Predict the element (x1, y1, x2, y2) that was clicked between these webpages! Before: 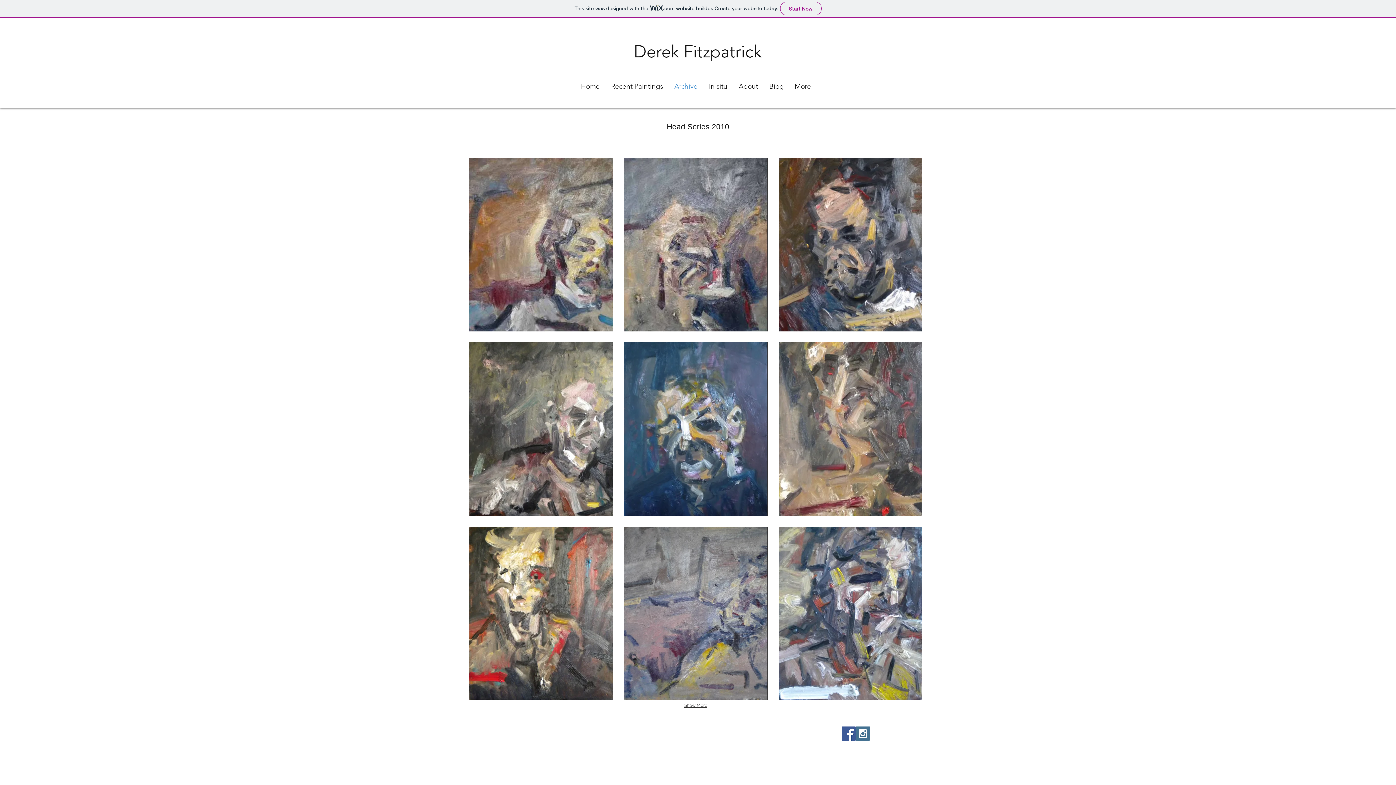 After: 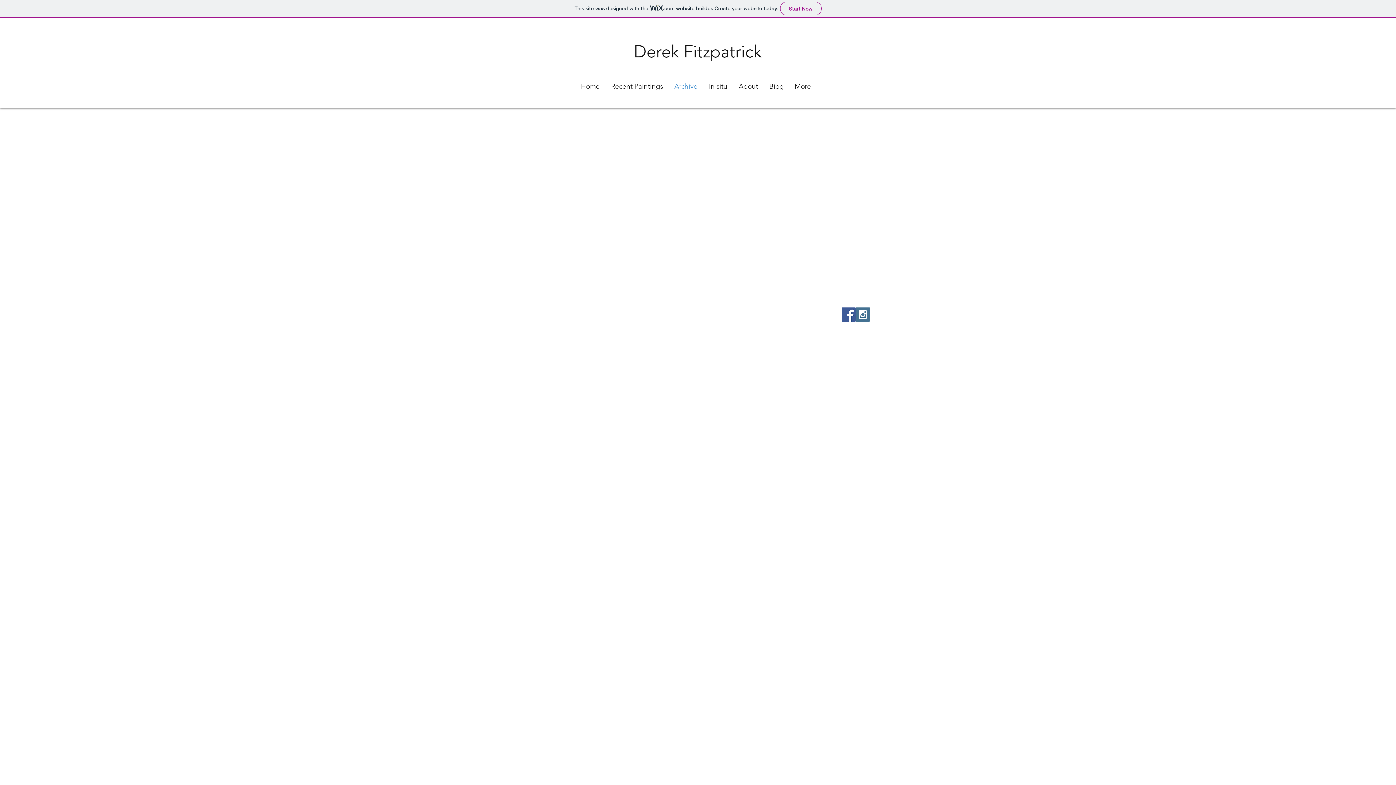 Action: label: Archive bbox: (670, 68, 705, 104)